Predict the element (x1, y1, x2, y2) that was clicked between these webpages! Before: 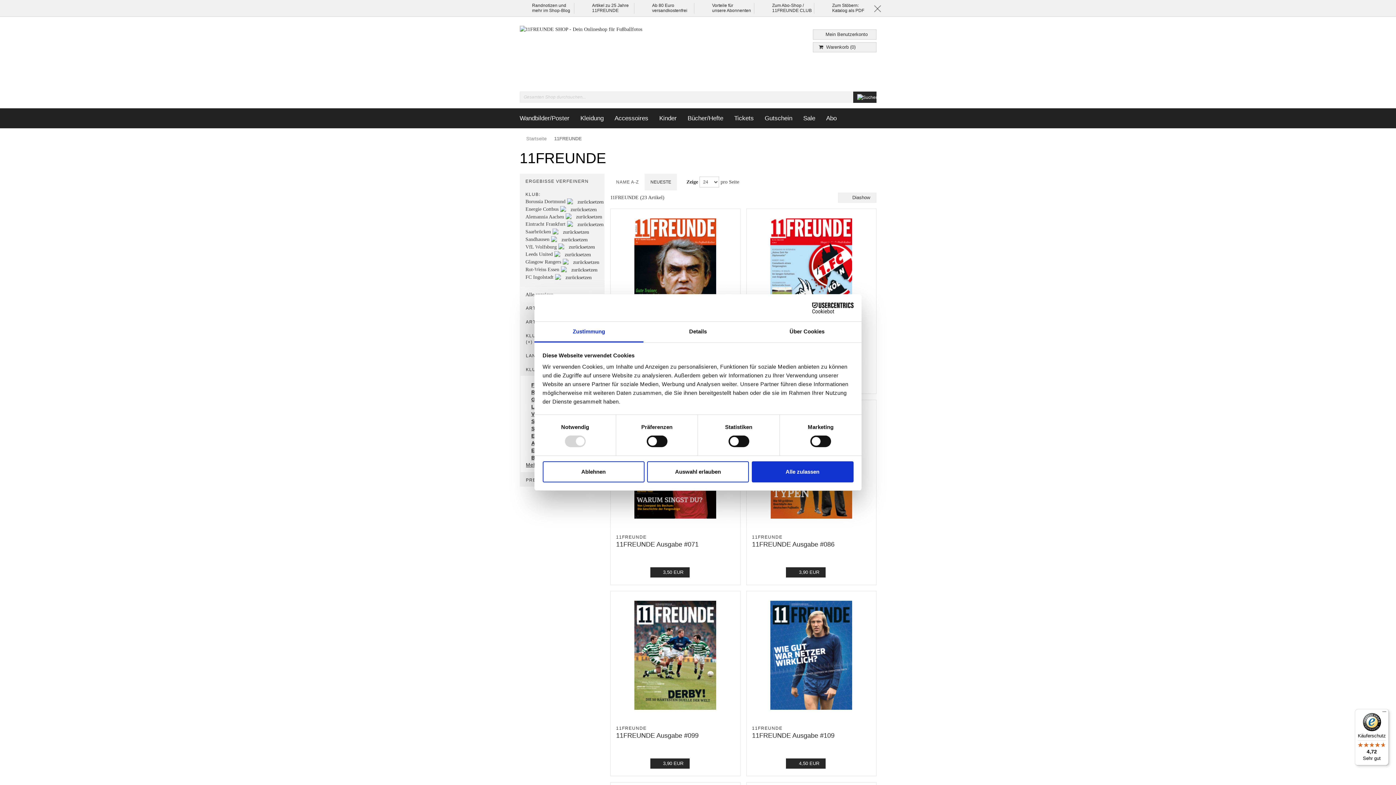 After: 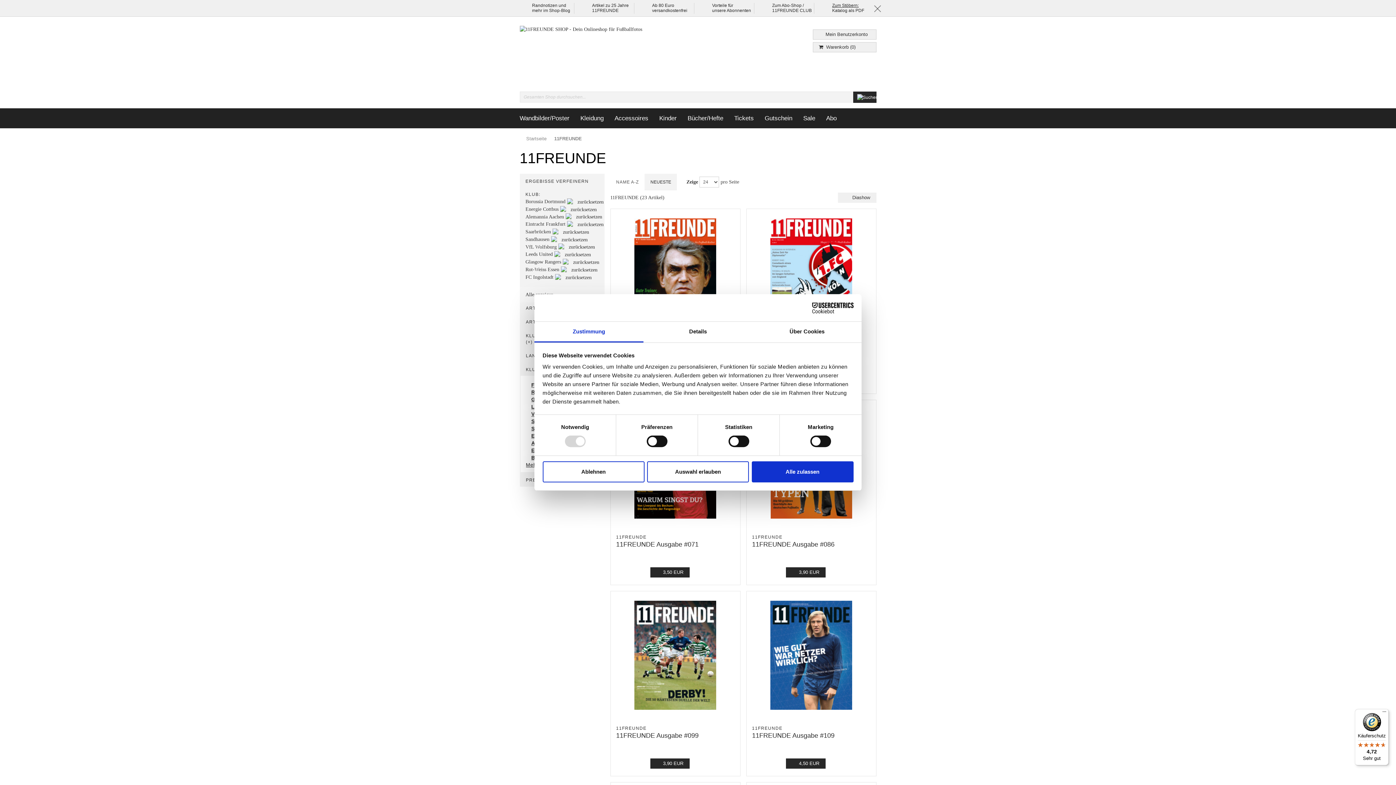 Action: label: Zum Stöbern: bbox: (832, 2, 858, 8)